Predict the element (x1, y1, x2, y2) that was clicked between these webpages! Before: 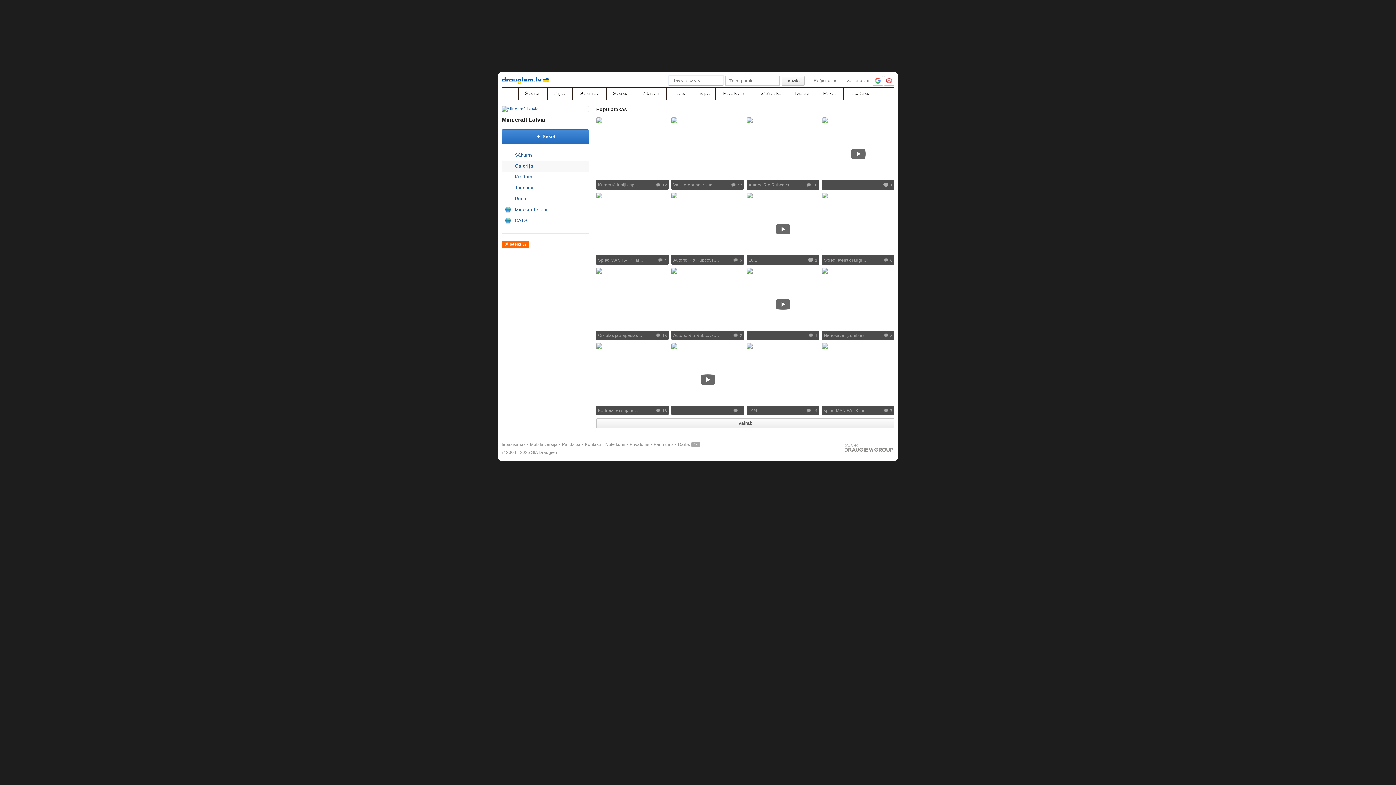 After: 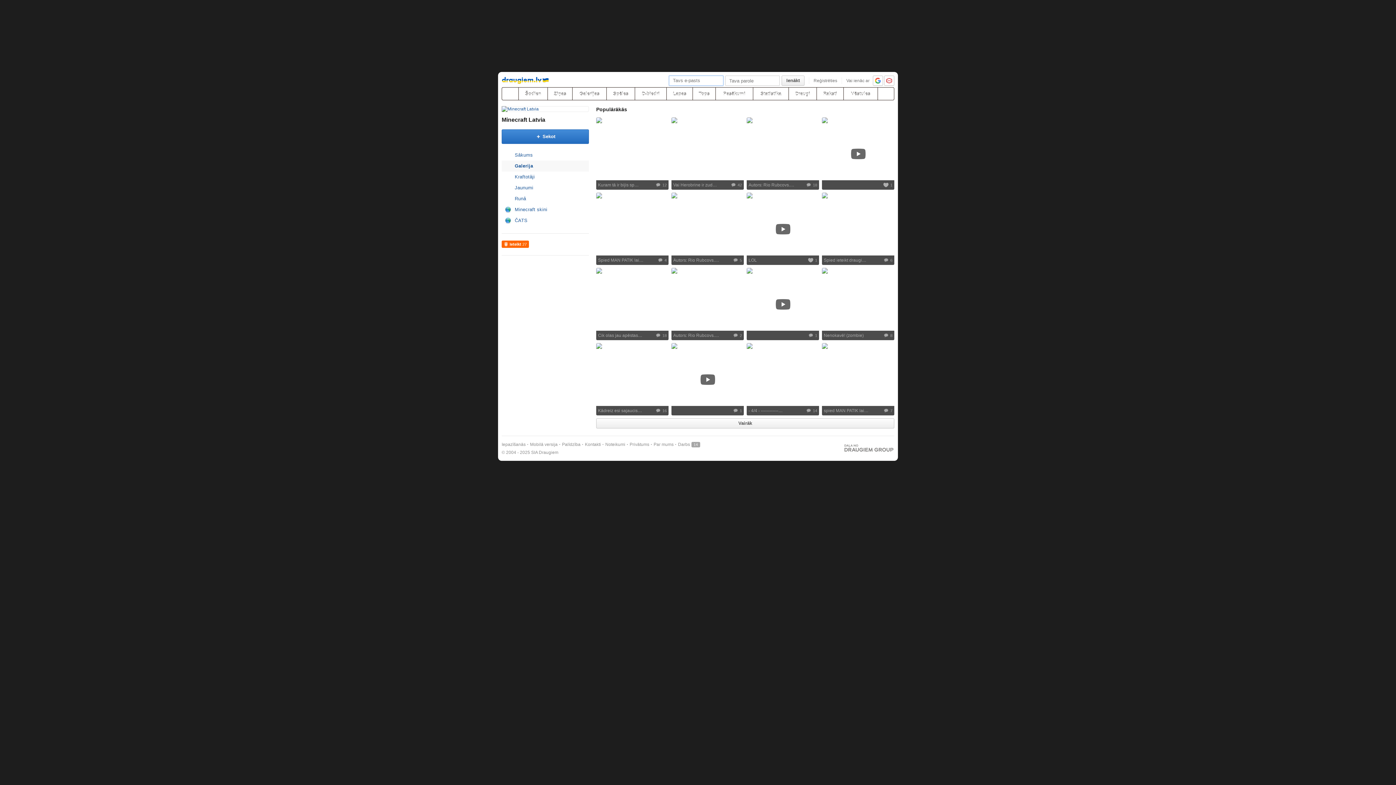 Action: bbox: (843, 87, 877, 100) label: Vēstules